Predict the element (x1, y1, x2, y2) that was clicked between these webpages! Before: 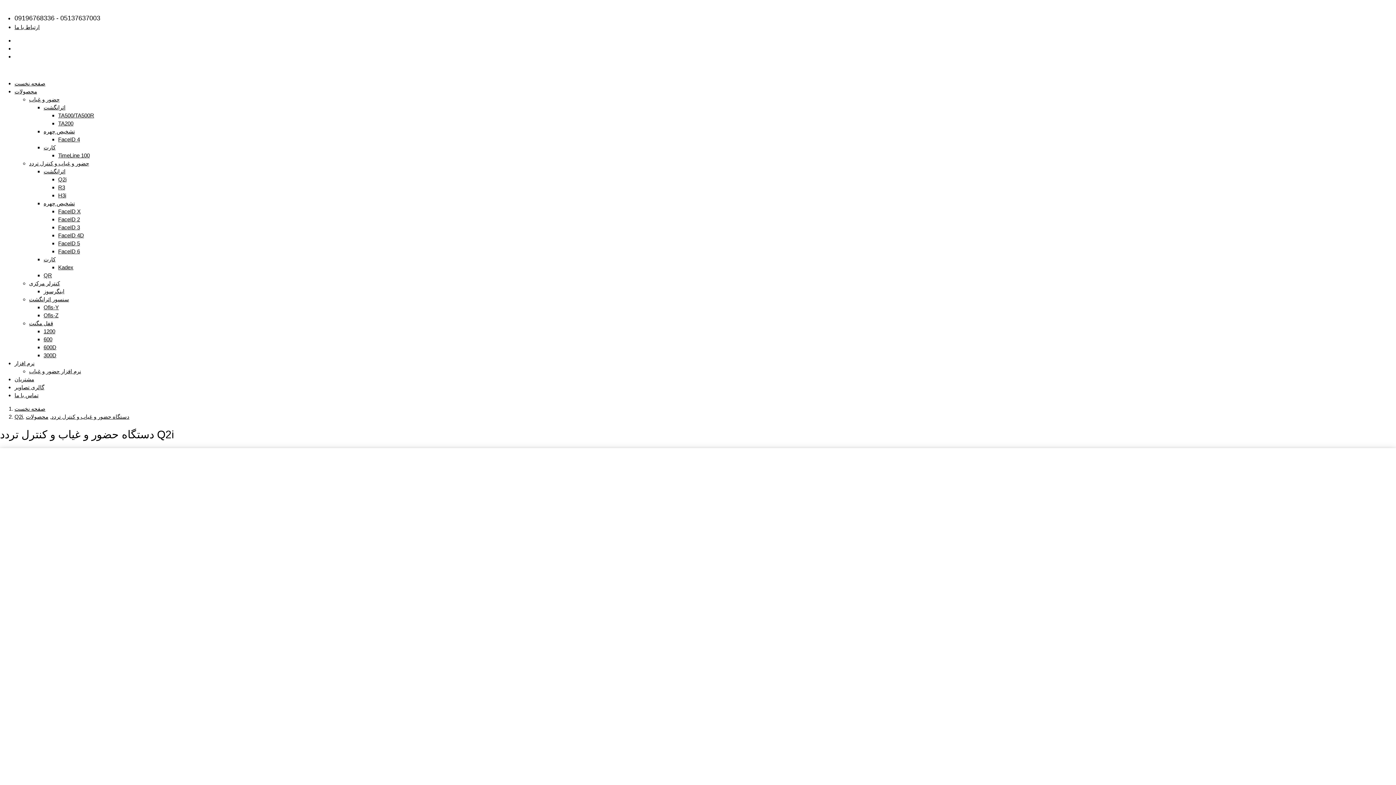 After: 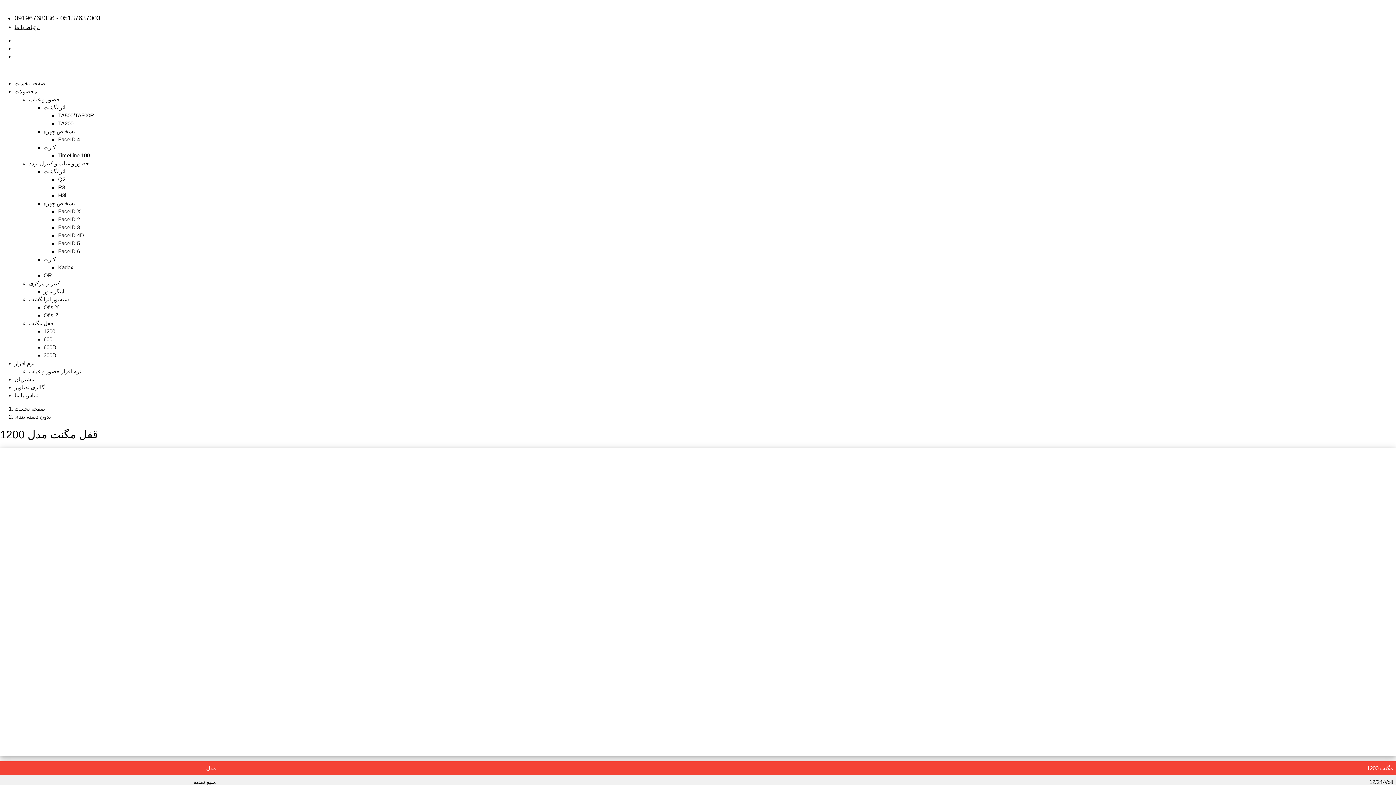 Action: bbox: (43, 328, 55, 334) label: 1200